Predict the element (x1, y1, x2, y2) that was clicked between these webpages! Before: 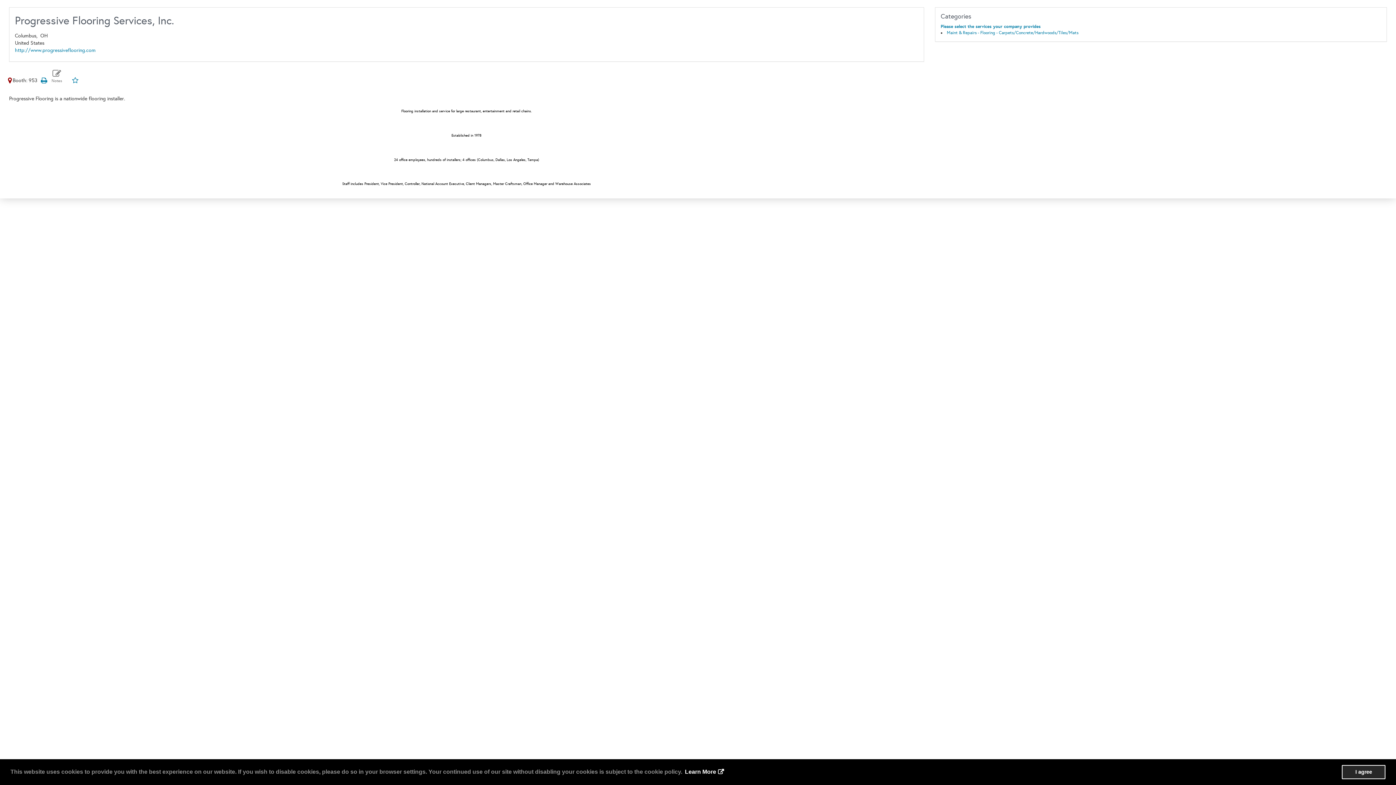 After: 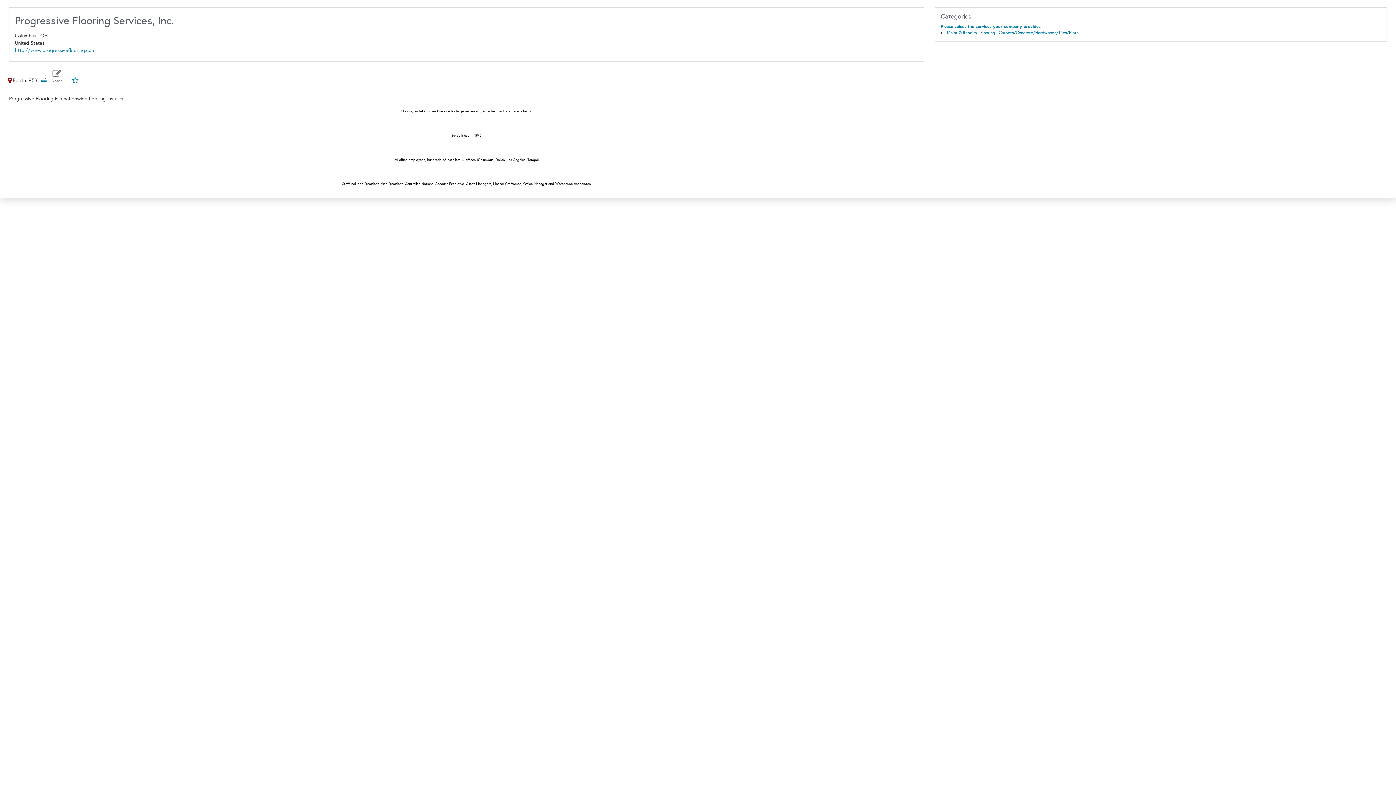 Action: bbox: (1342, 765, 1385, 779) label: dismiss cookie message